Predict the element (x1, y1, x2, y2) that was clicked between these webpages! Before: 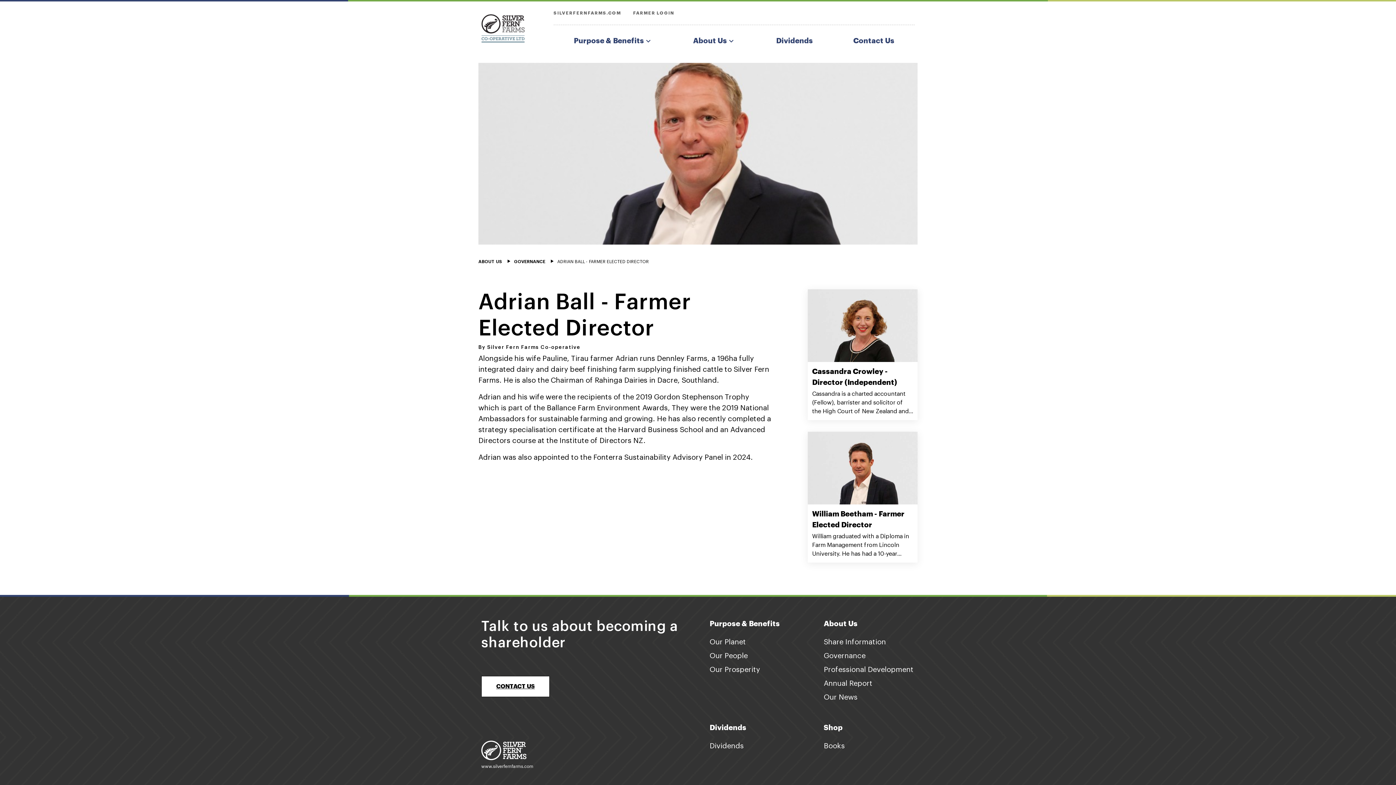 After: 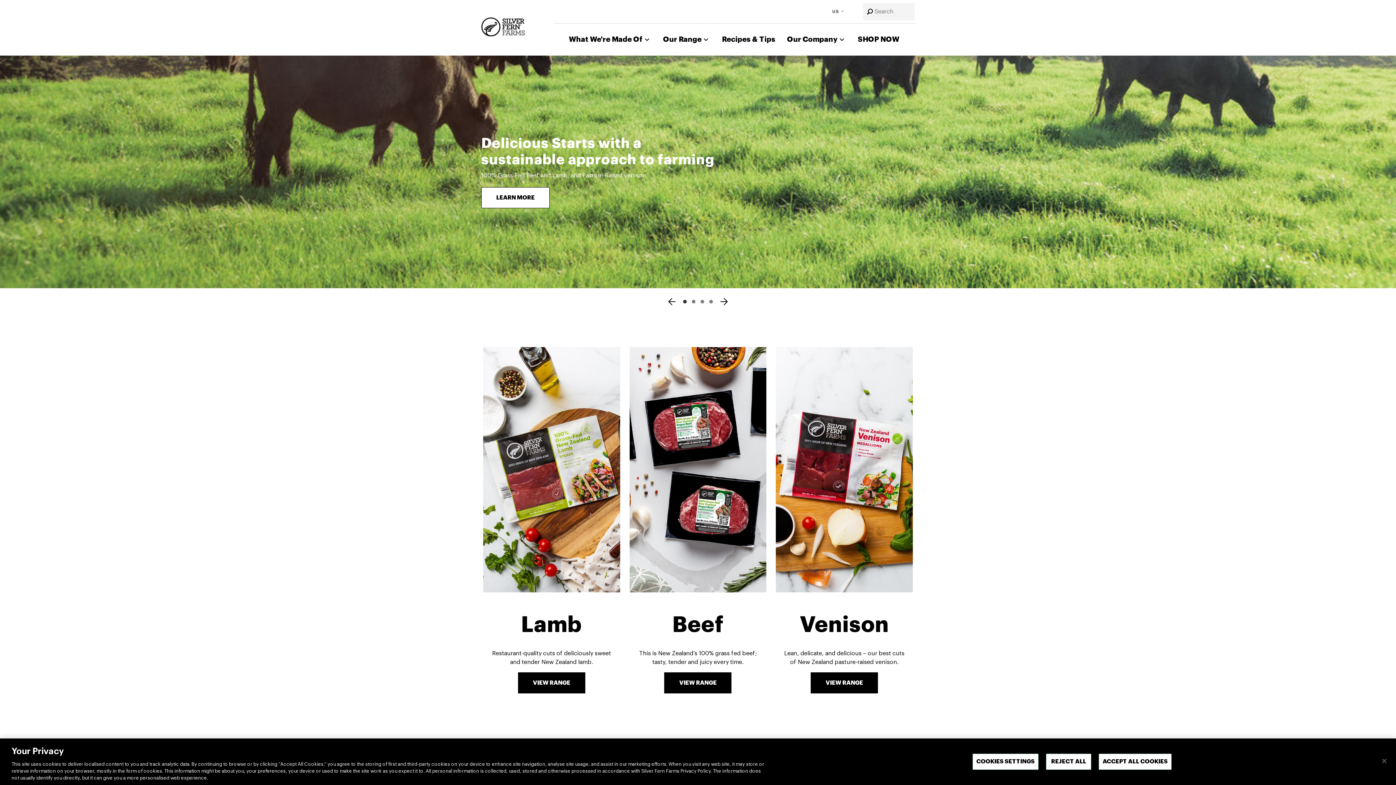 Action: label: SILVERFERNFARMS.COM bbox: (553, 9, 621, 16)